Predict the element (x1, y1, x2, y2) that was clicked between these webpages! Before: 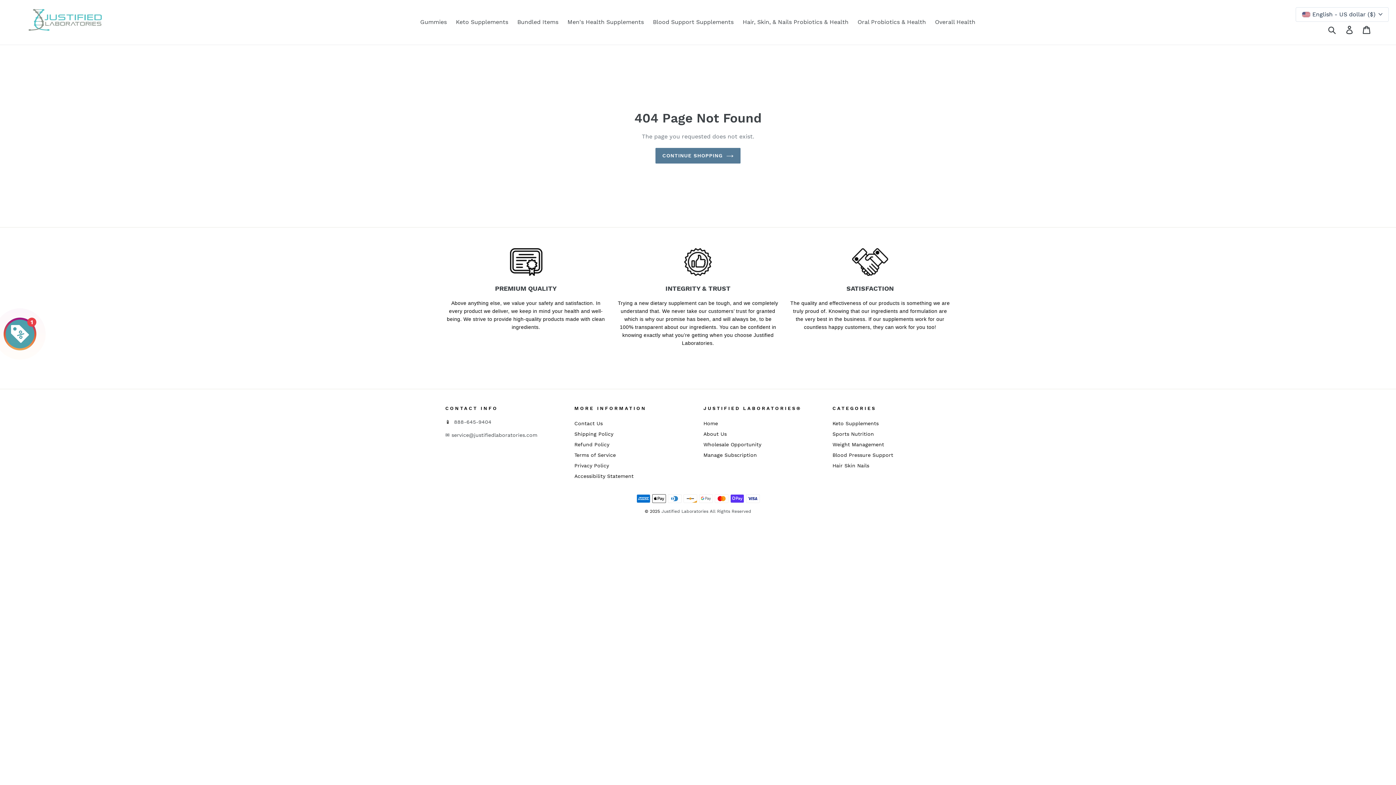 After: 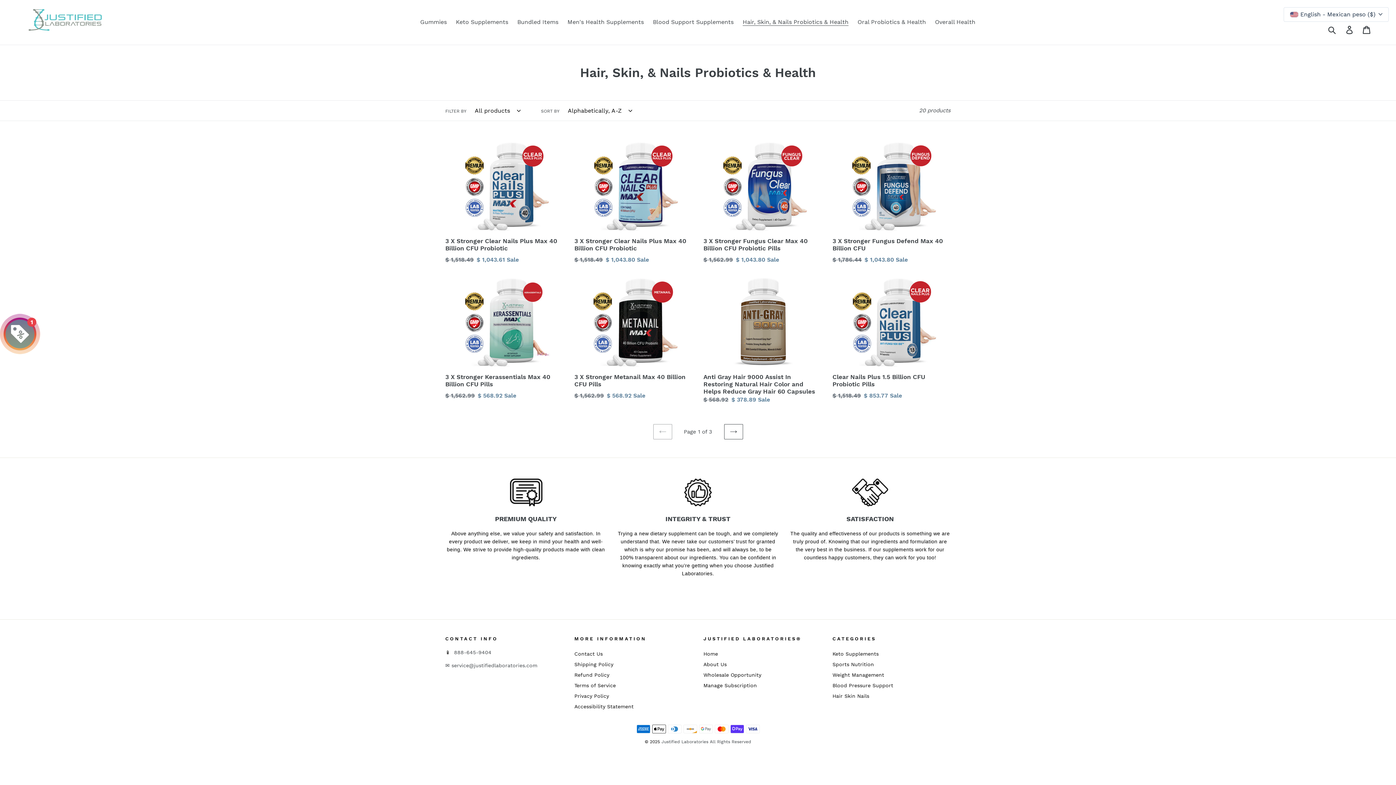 Action: label: Hair, Skin, & Nails Probiotics & Health bbox: (739, 16, 852, 27)